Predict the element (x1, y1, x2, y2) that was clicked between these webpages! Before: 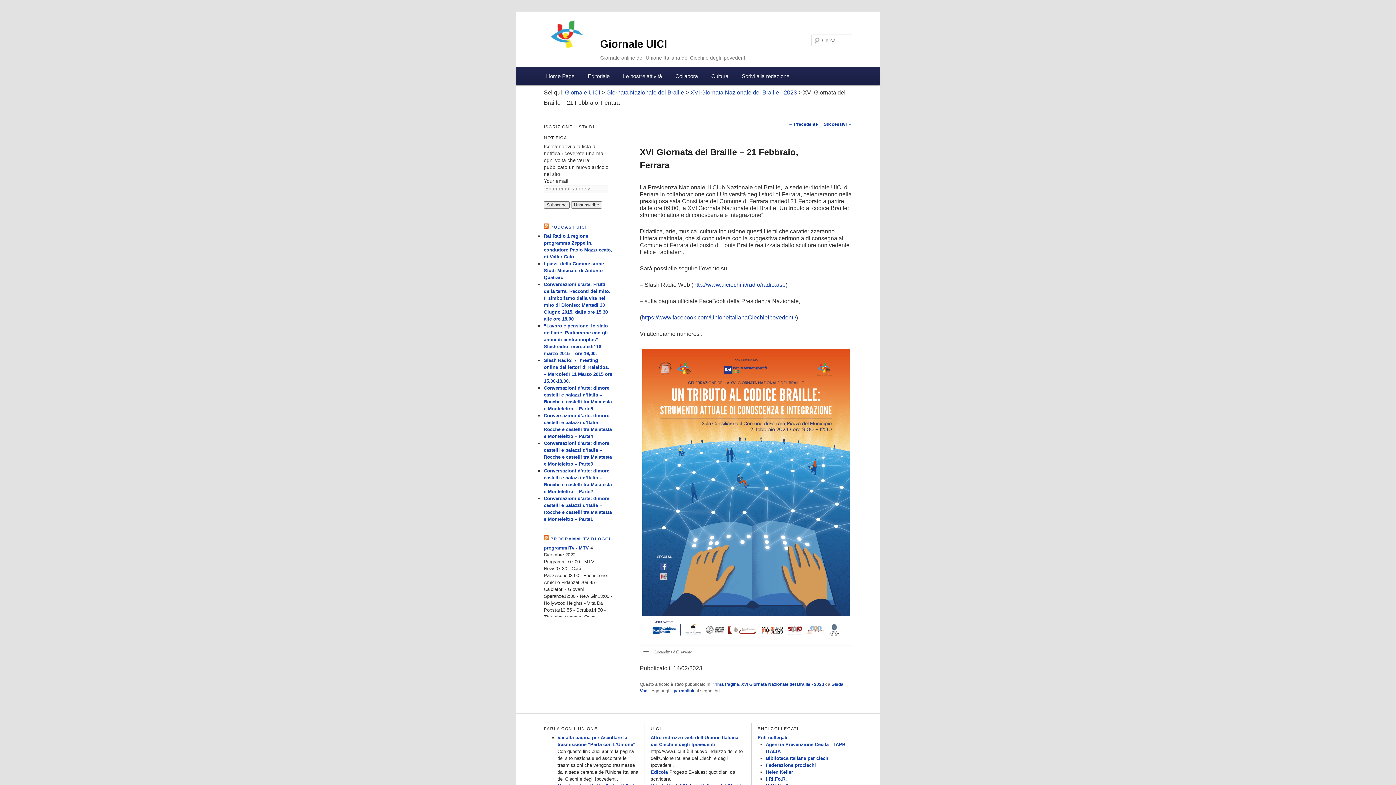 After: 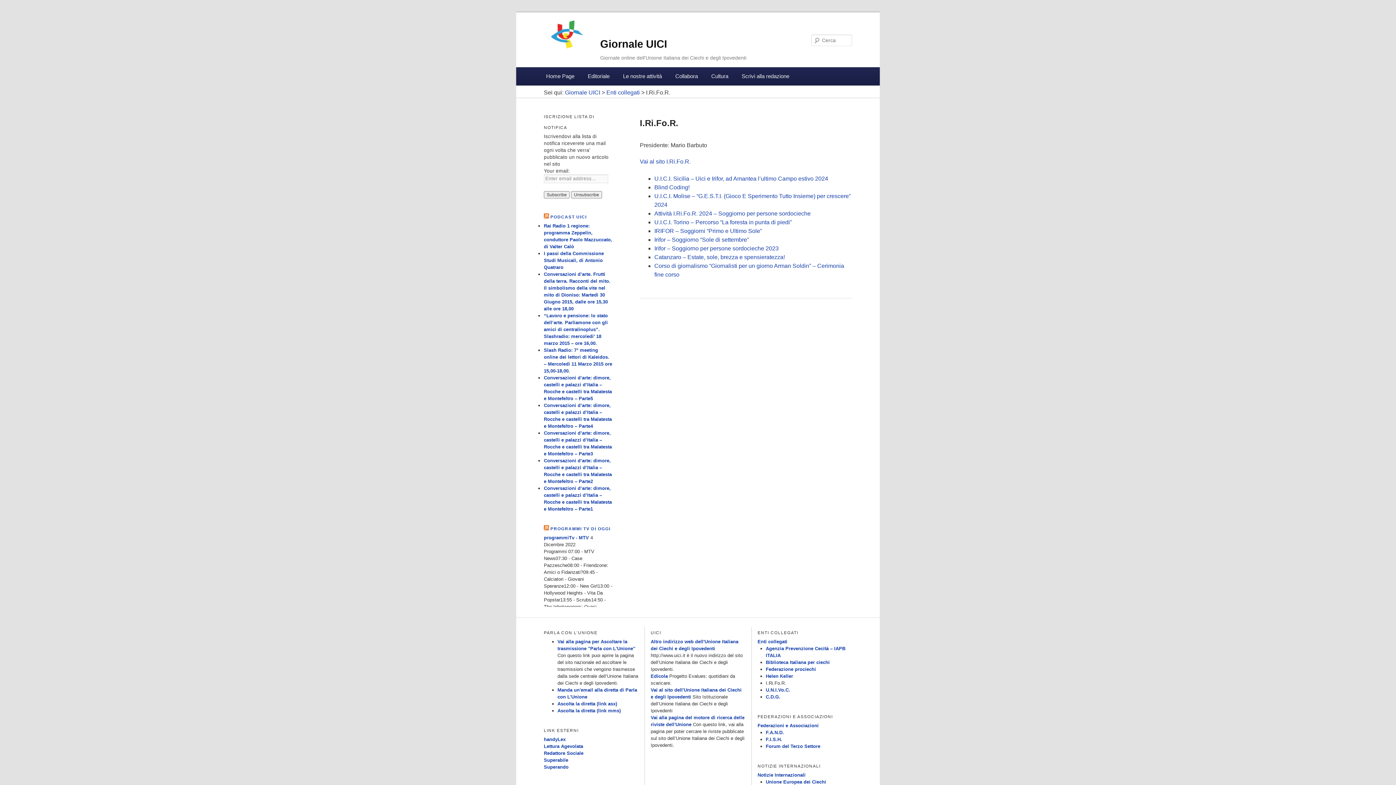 Action: bbox: (766, 776, 787, 782) label: I.Ri.Fo.R.